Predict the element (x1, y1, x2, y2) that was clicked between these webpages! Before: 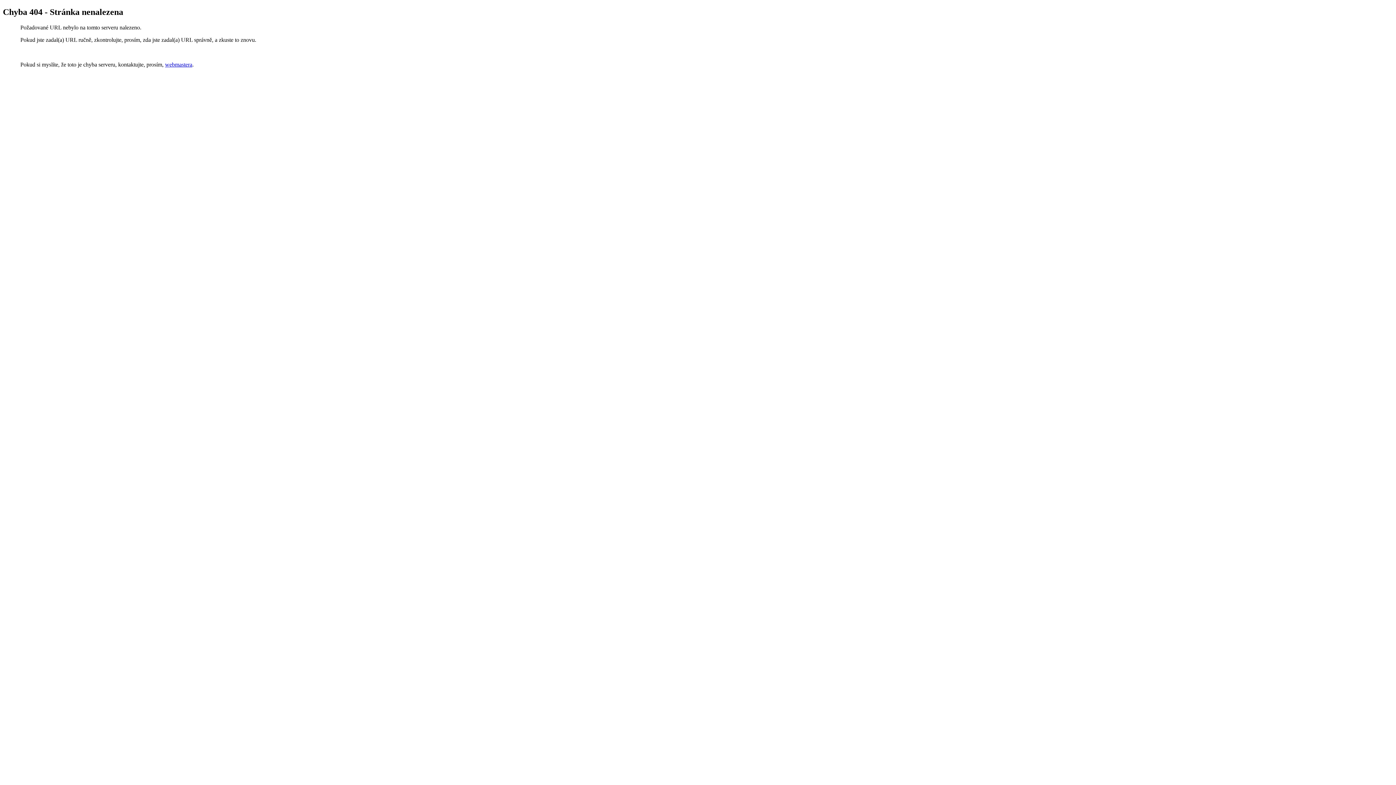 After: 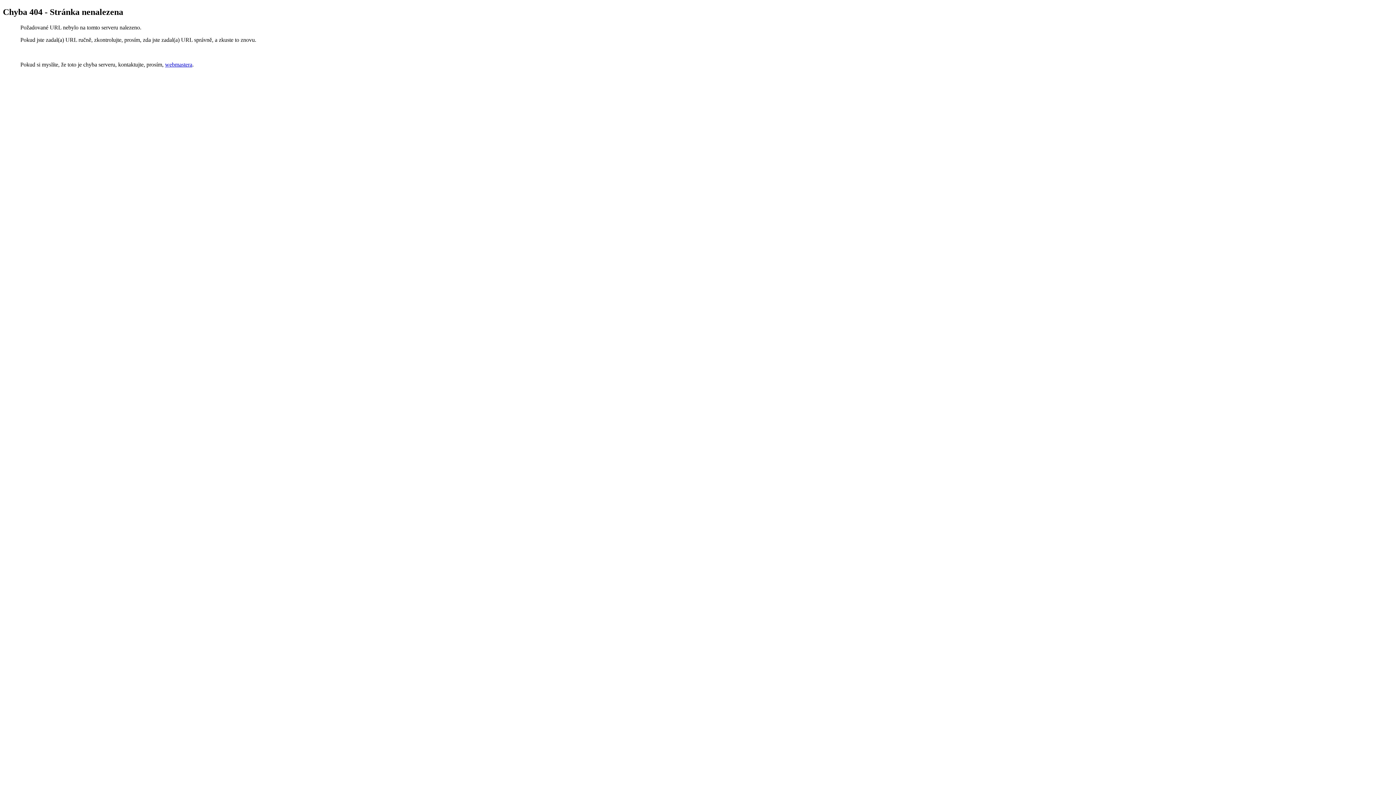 Action: bbox: (165, 61, 192, 67) label: webmastera